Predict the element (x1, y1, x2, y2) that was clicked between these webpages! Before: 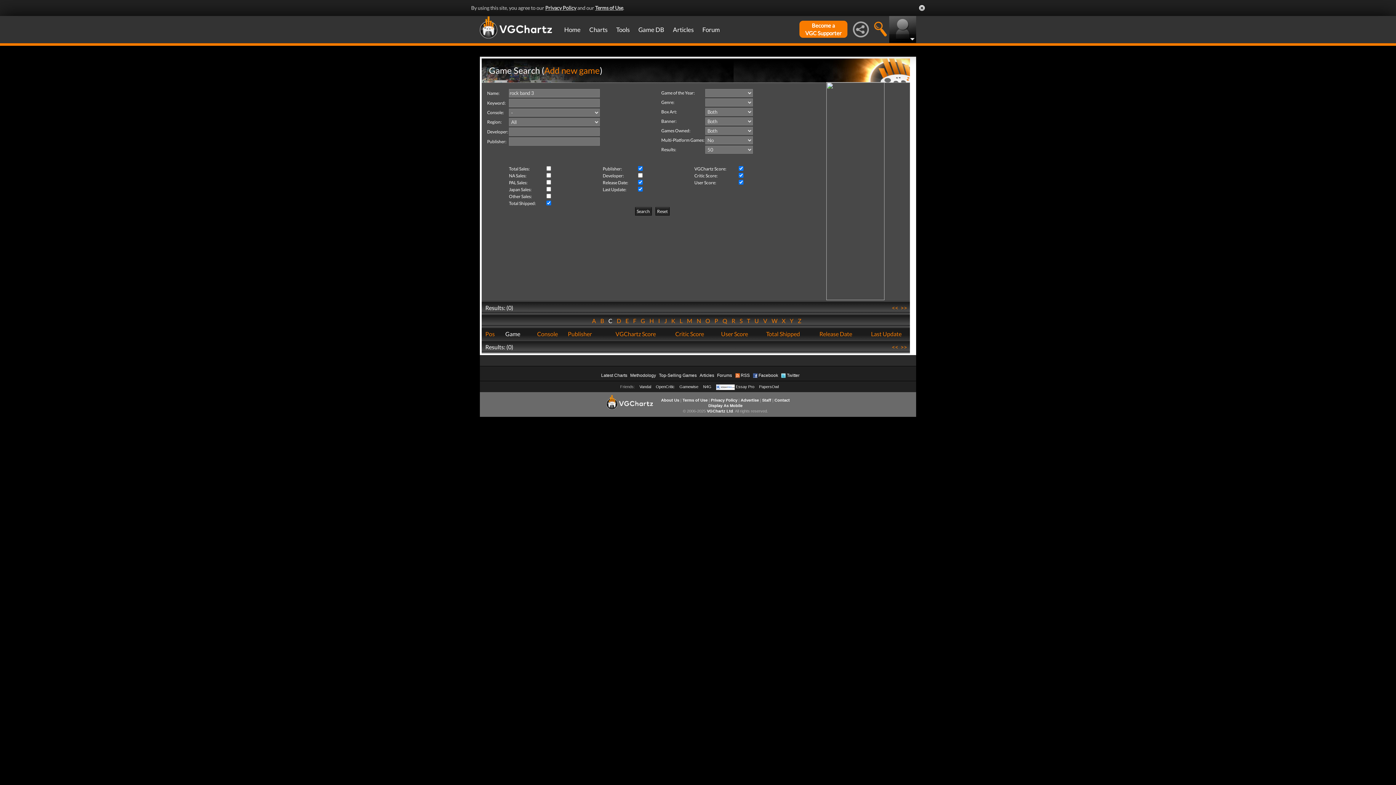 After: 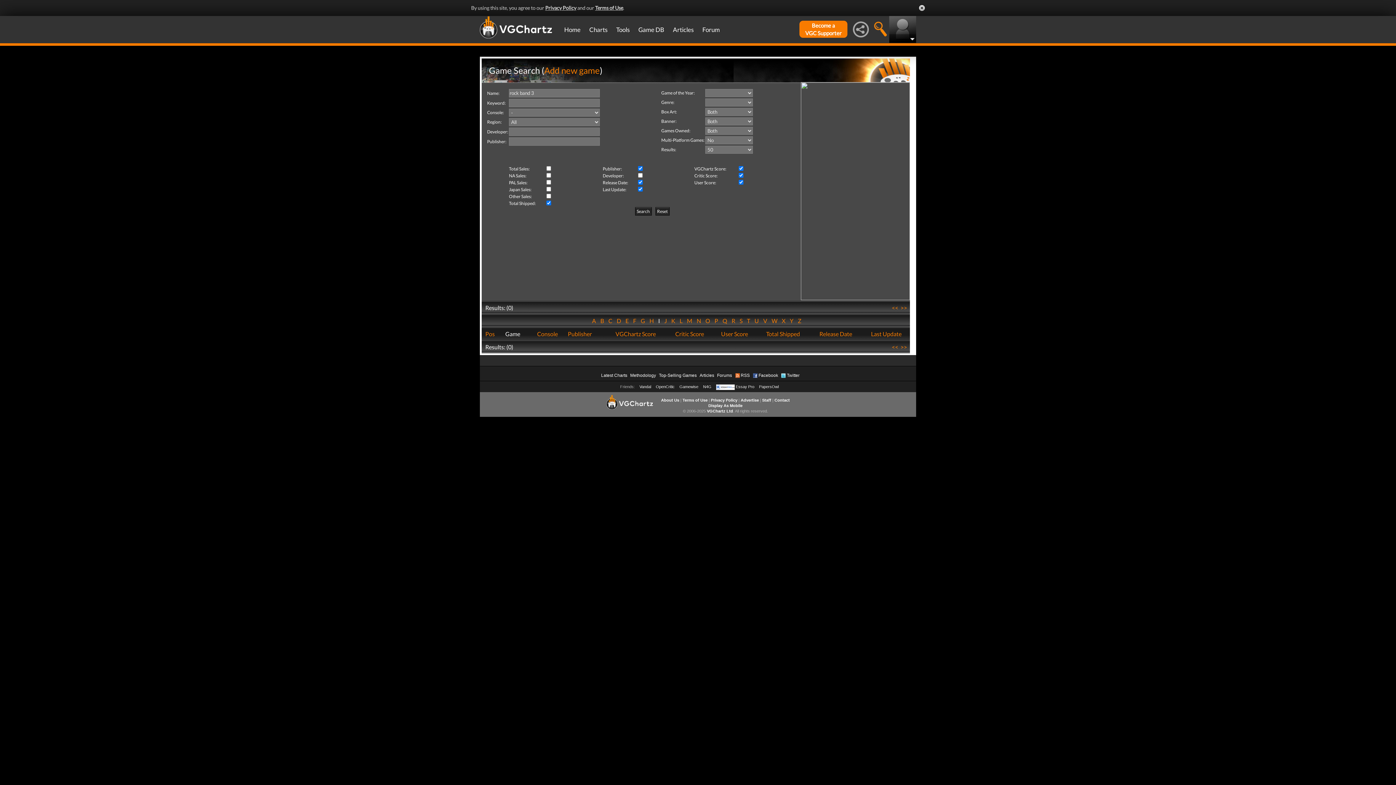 Action: bbox: (656, 237, 662, 244) label:   I  